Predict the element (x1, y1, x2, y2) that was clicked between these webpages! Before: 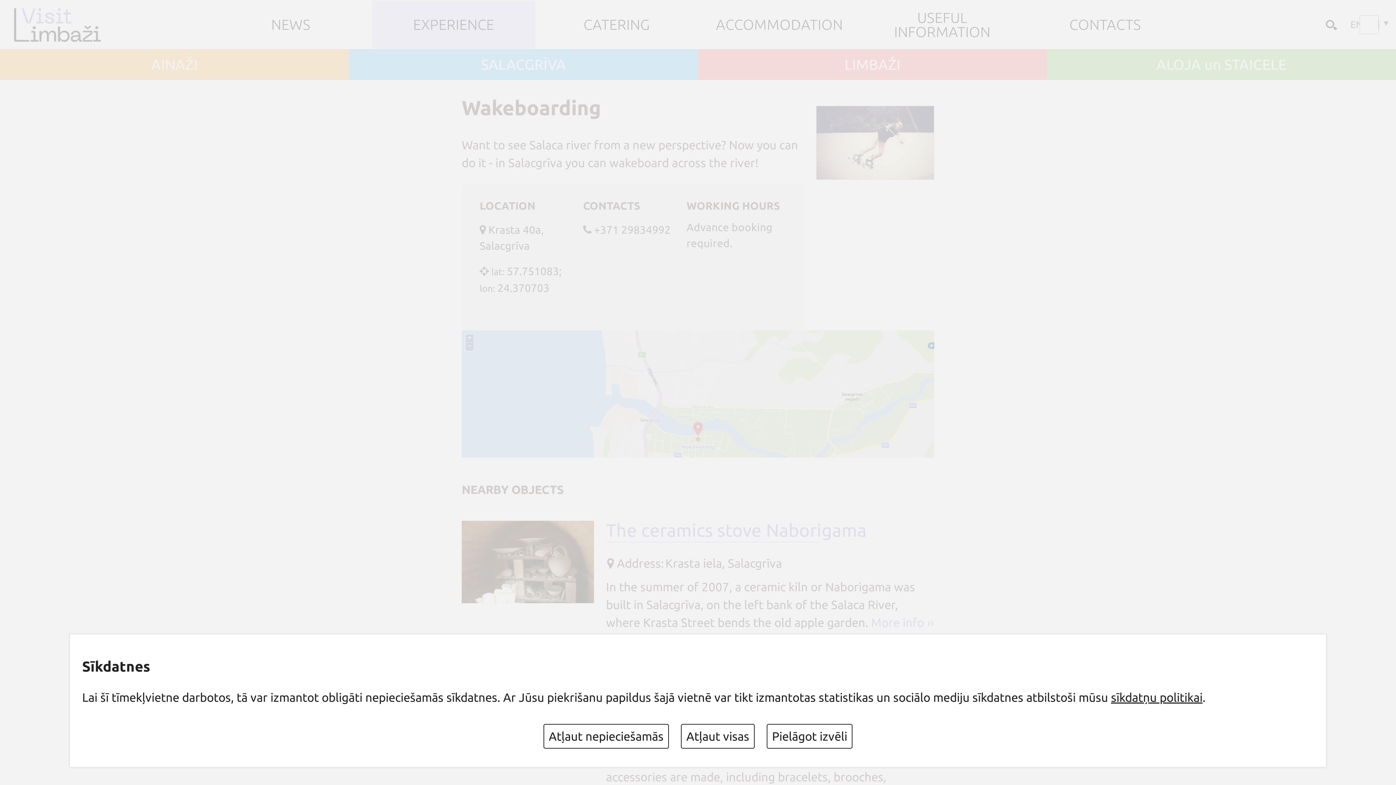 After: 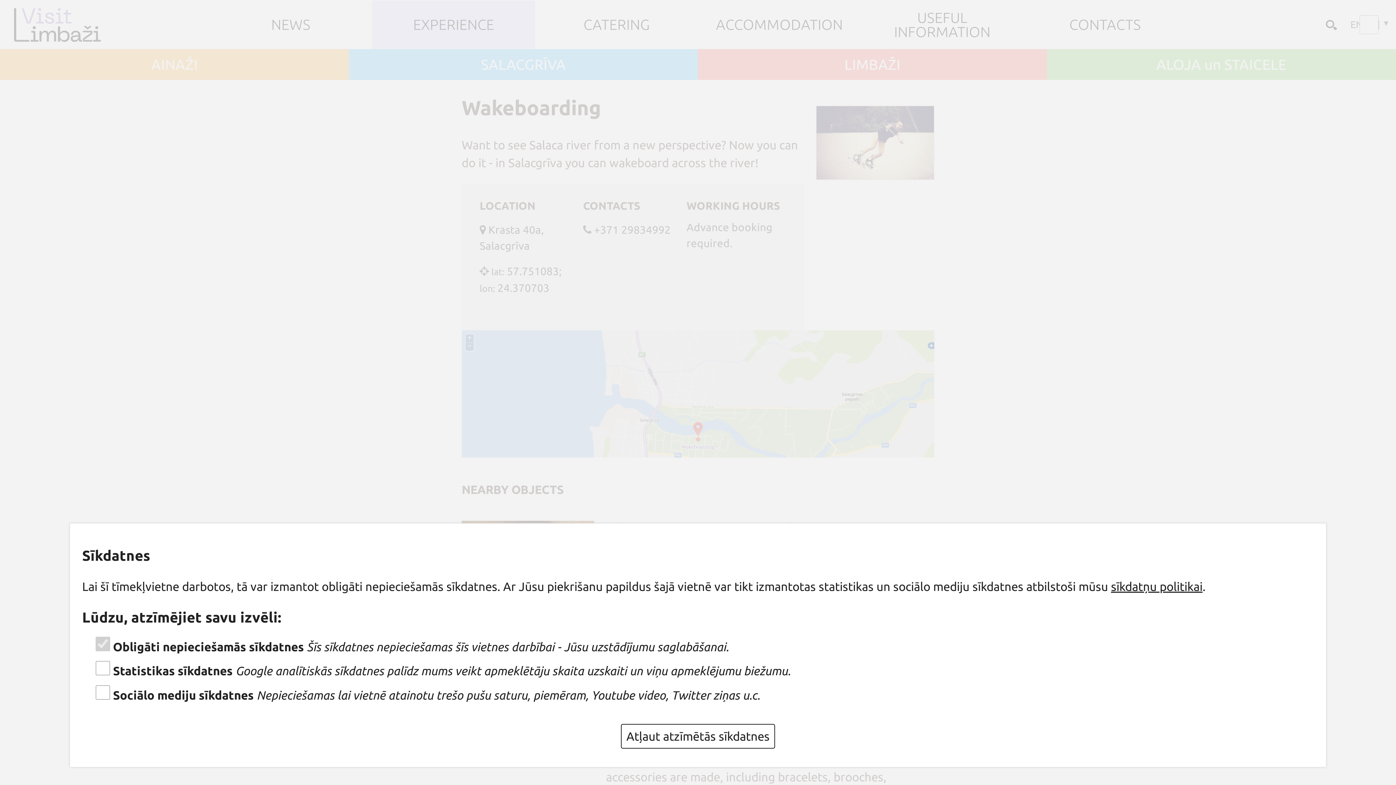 Action: bbox: (766, 724, 852, 749) label: Pielāgot izvēli